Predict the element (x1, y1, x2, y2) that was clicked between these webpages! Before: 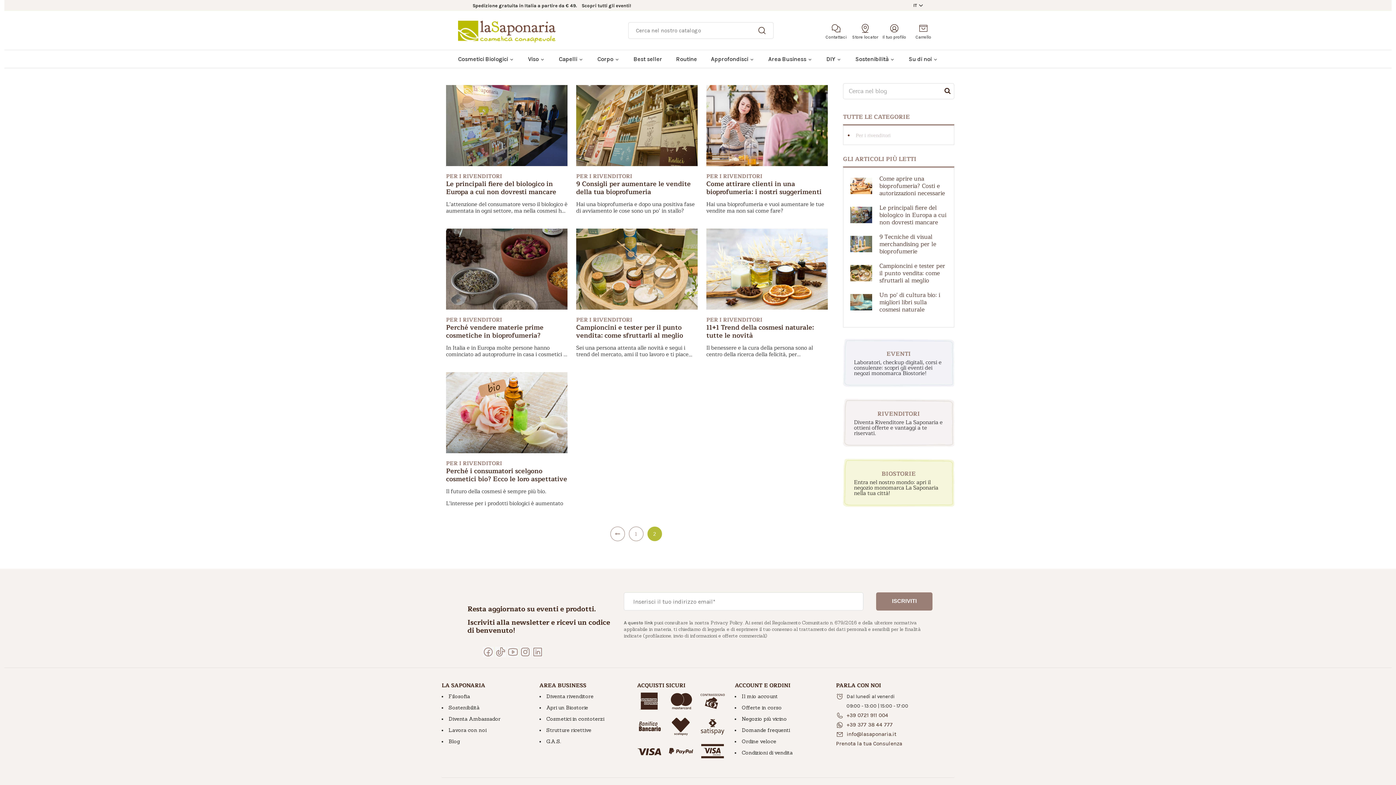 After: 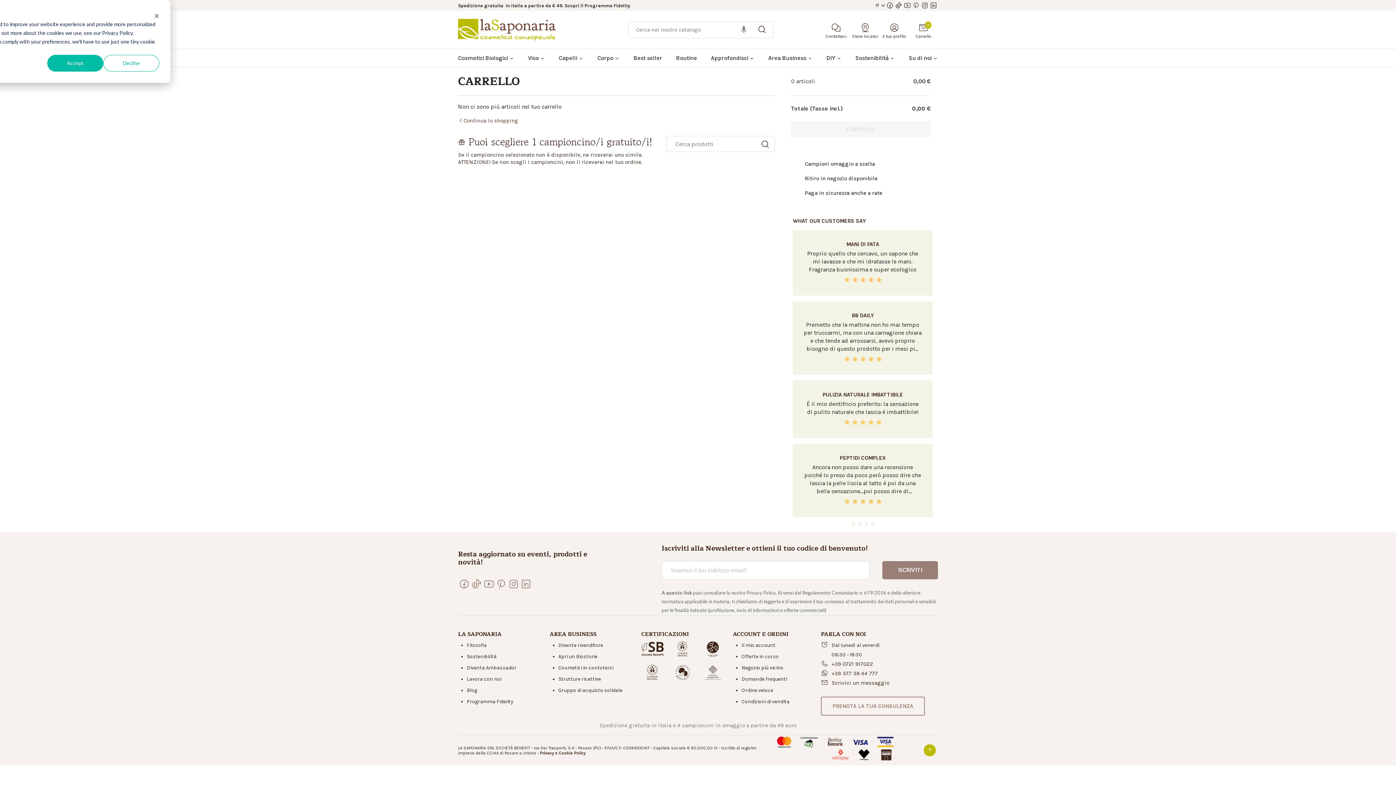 Action: label: Carrello bbox: (909, 18, 938, 42)